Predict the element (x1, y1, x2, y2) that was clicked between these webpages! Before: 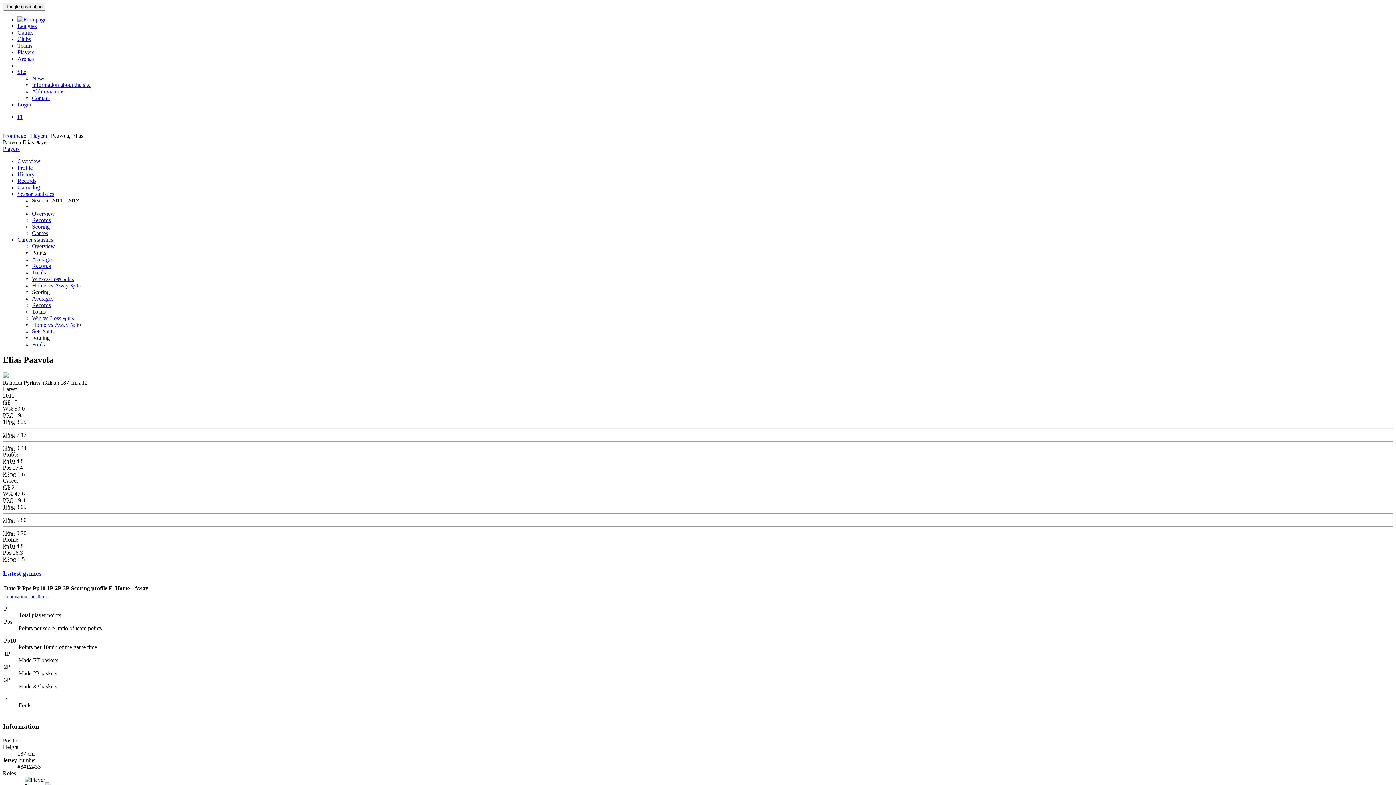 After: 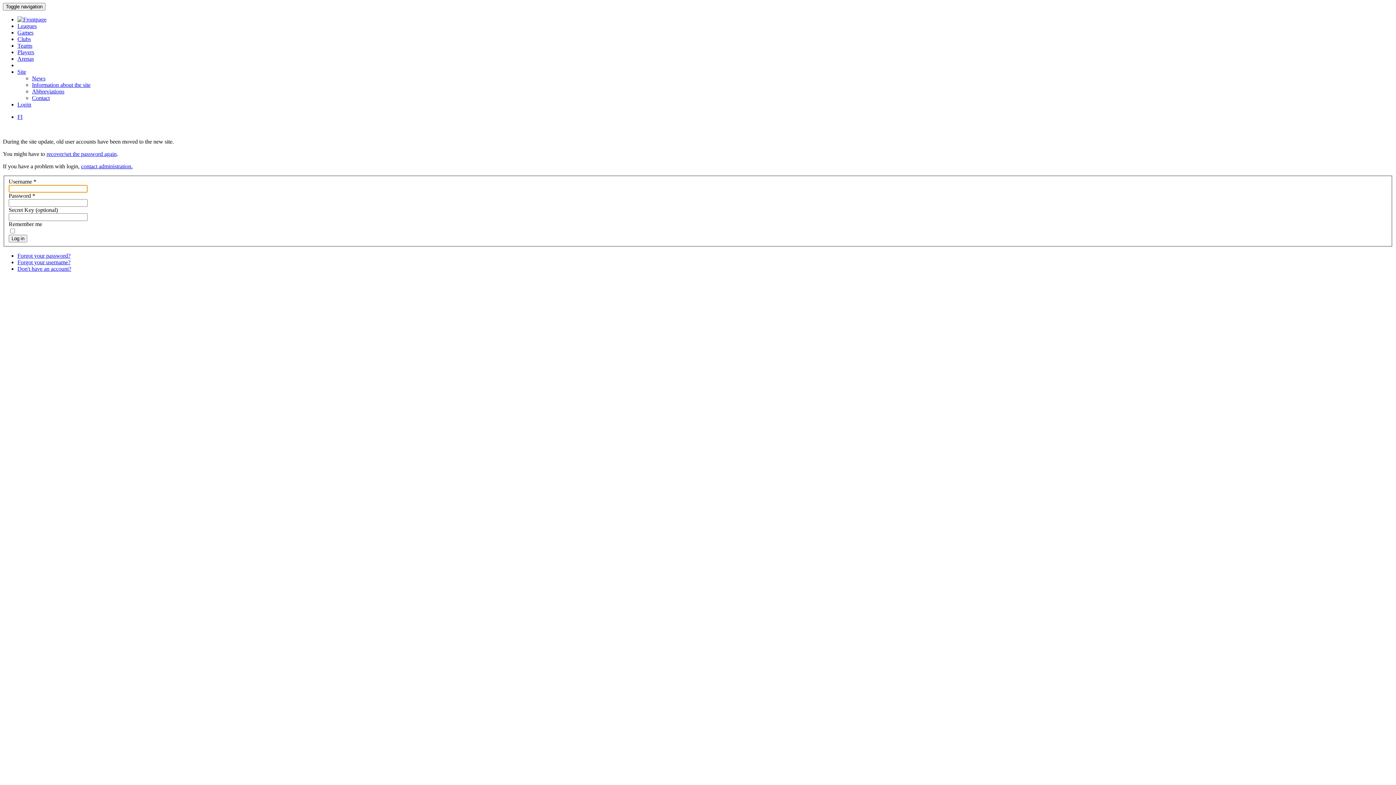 Action: label: Login bbox: (17, 101, 31, 107)